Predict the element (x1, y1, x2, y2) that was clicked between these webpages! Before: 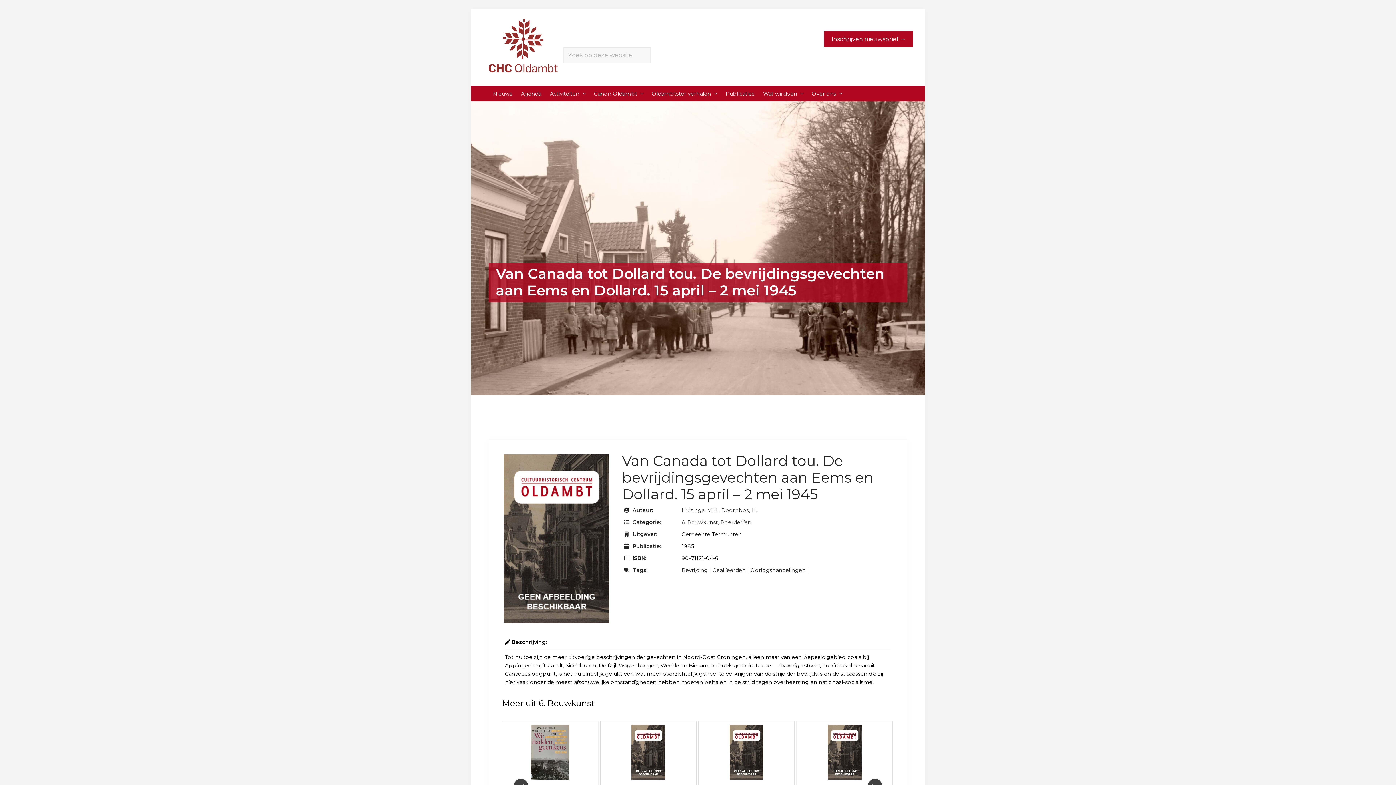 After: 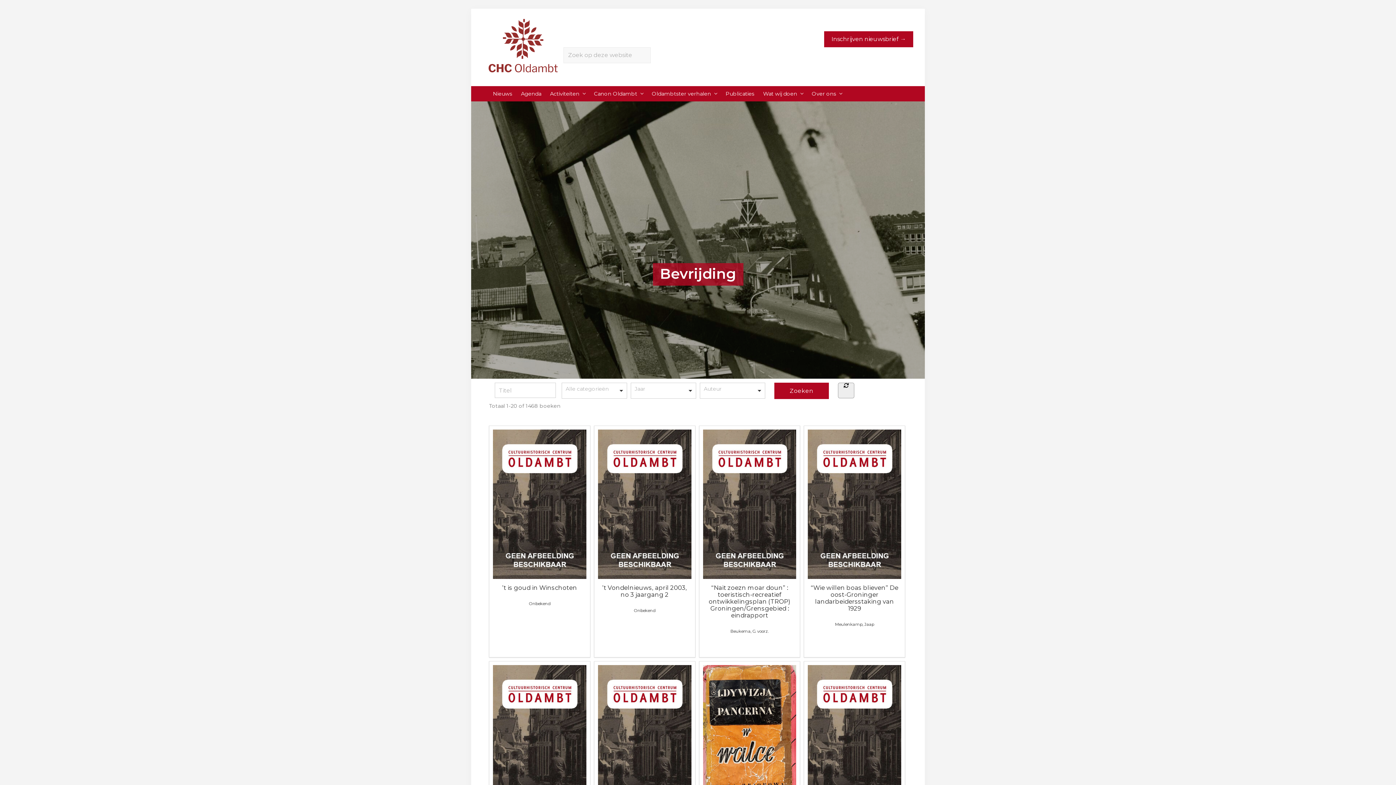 Action: bbox: (681, 567, 708, 573) label: Bevrijding